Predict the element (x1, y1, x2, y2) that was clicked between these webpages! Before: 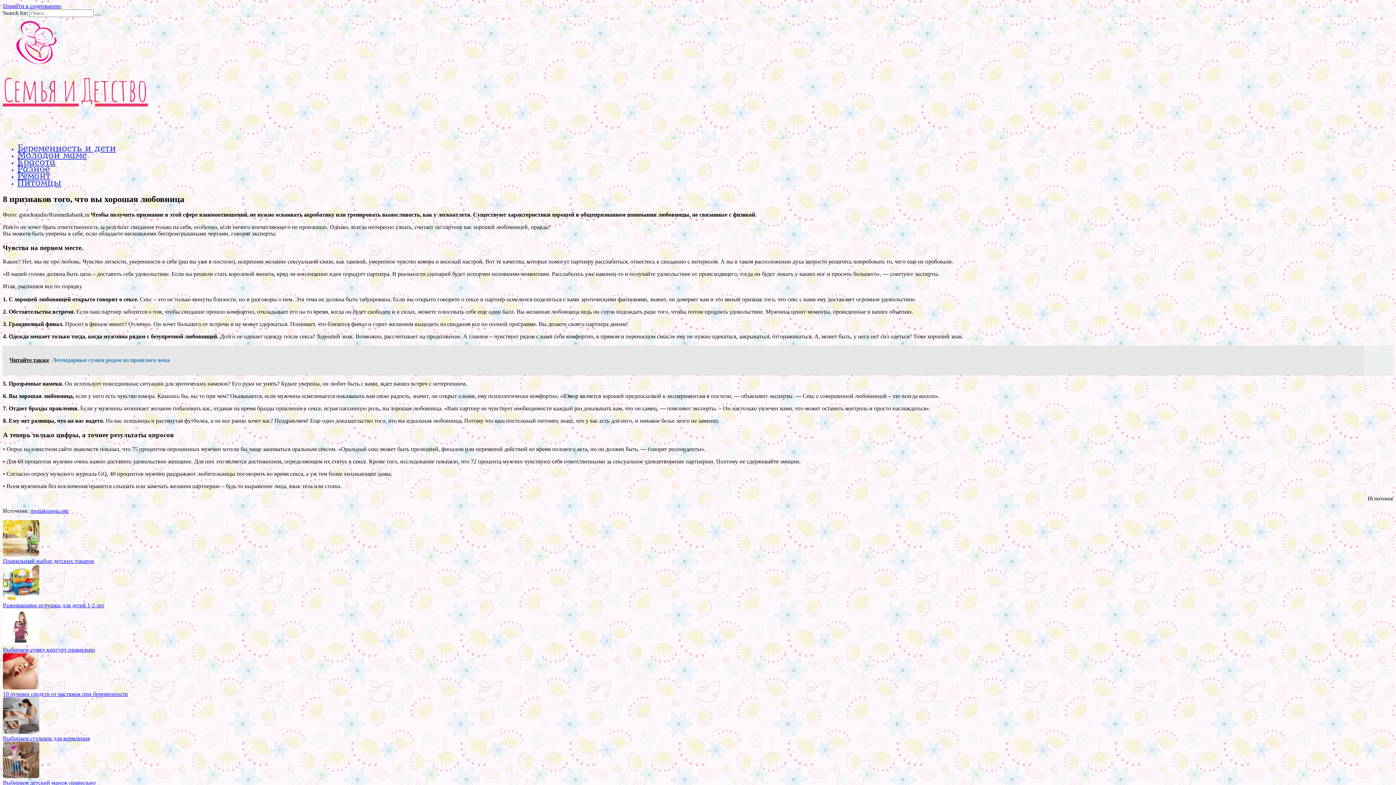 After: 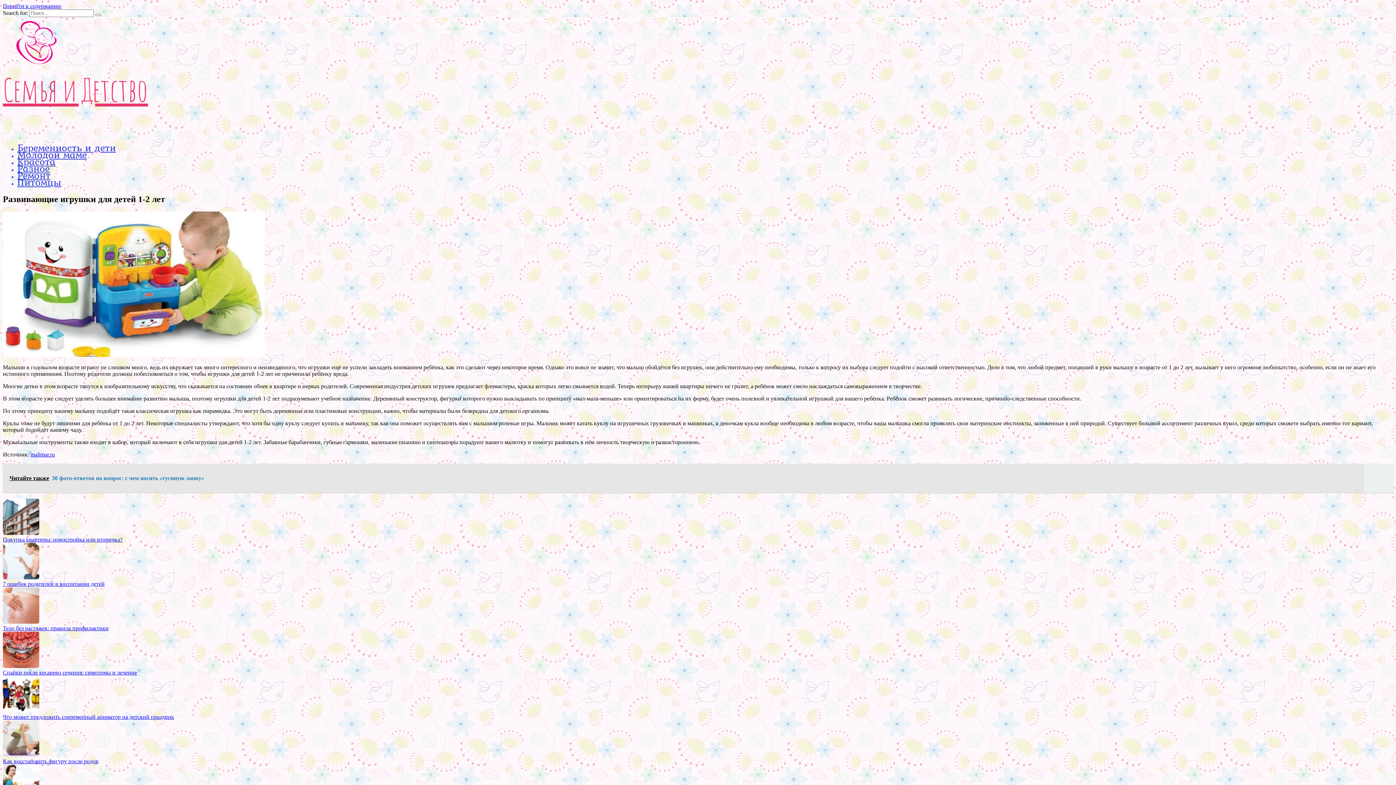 Action: label: Развивающие игрушки для детей 1-2 лет bbox: (2, 602, 104, 608)